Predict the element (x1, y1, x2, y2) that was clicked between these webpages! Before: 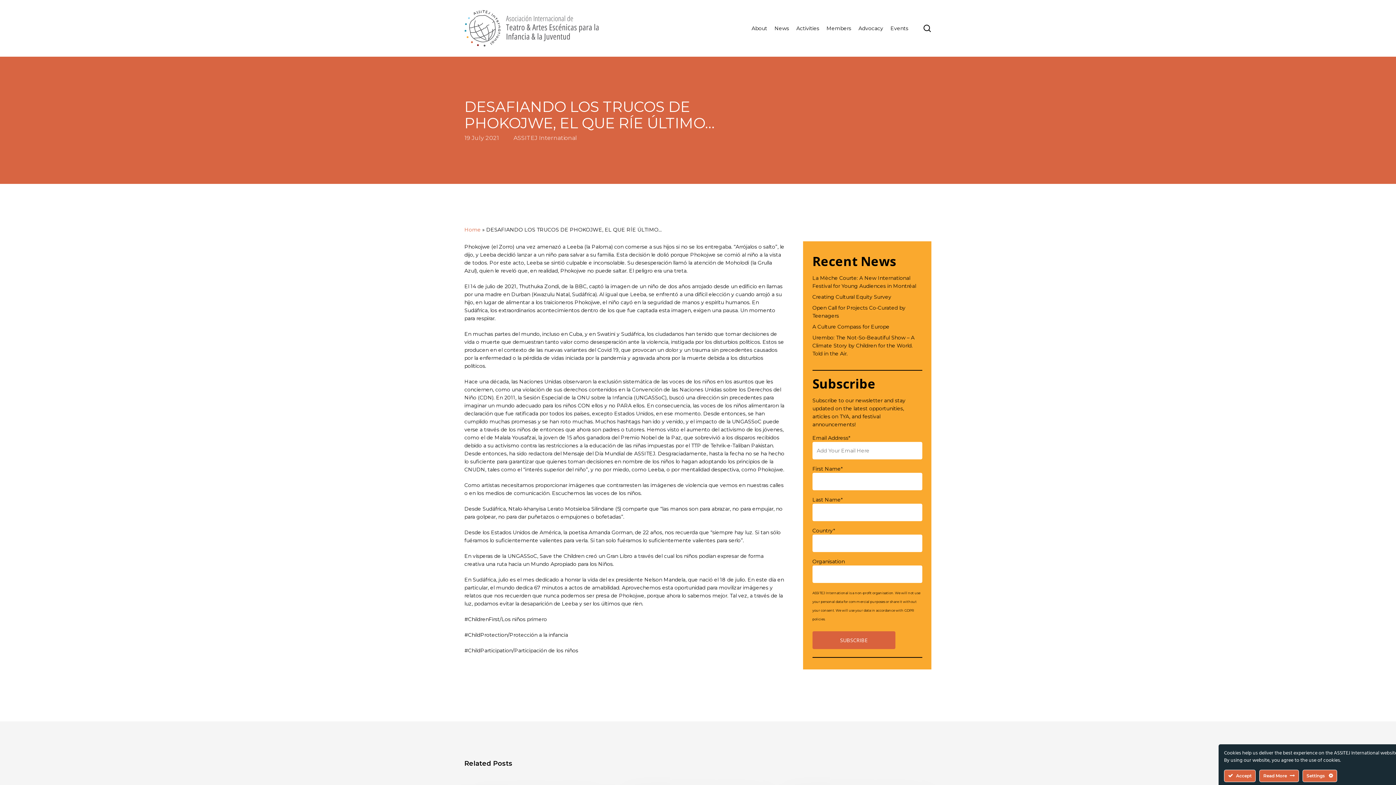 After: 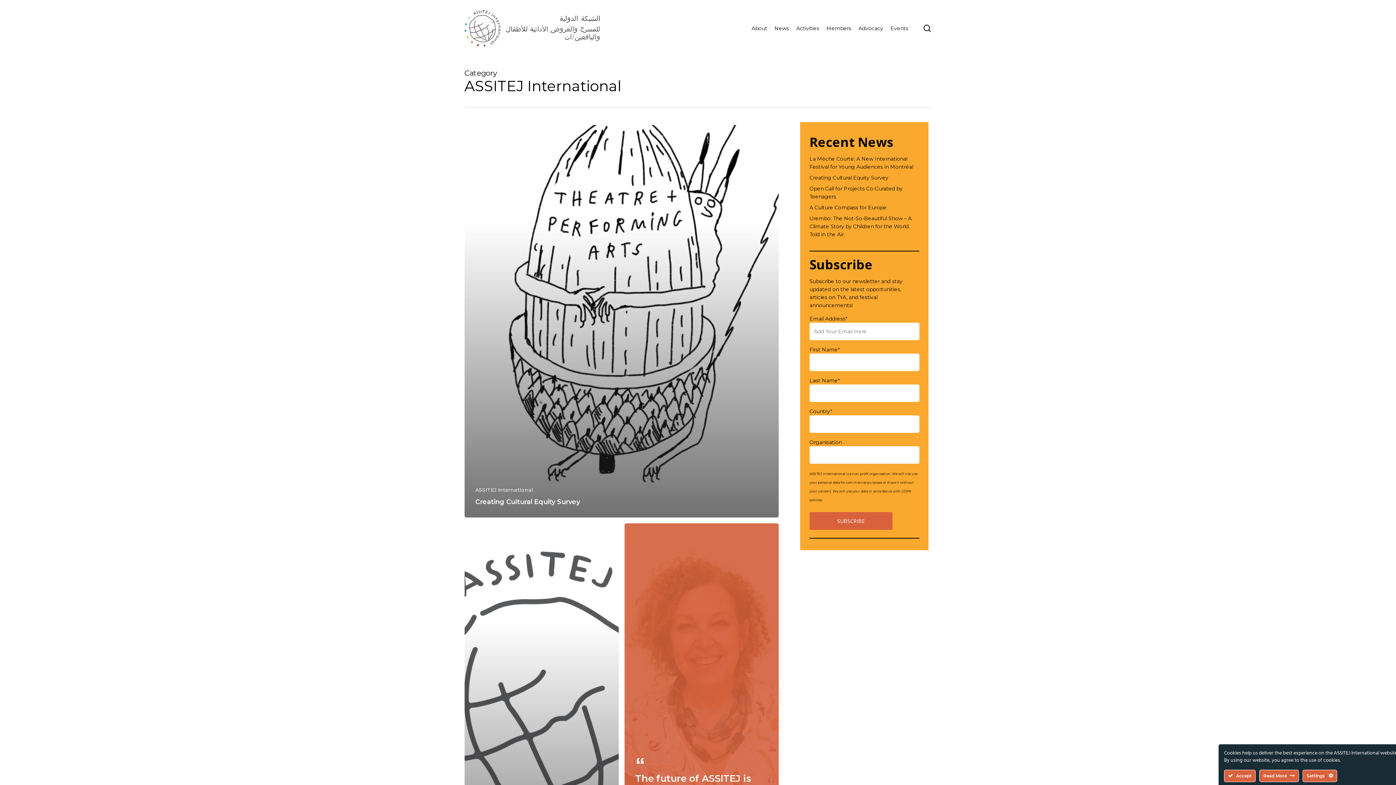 Action: label: ASSITEJ International bbox: (513, 134, 577, 141)